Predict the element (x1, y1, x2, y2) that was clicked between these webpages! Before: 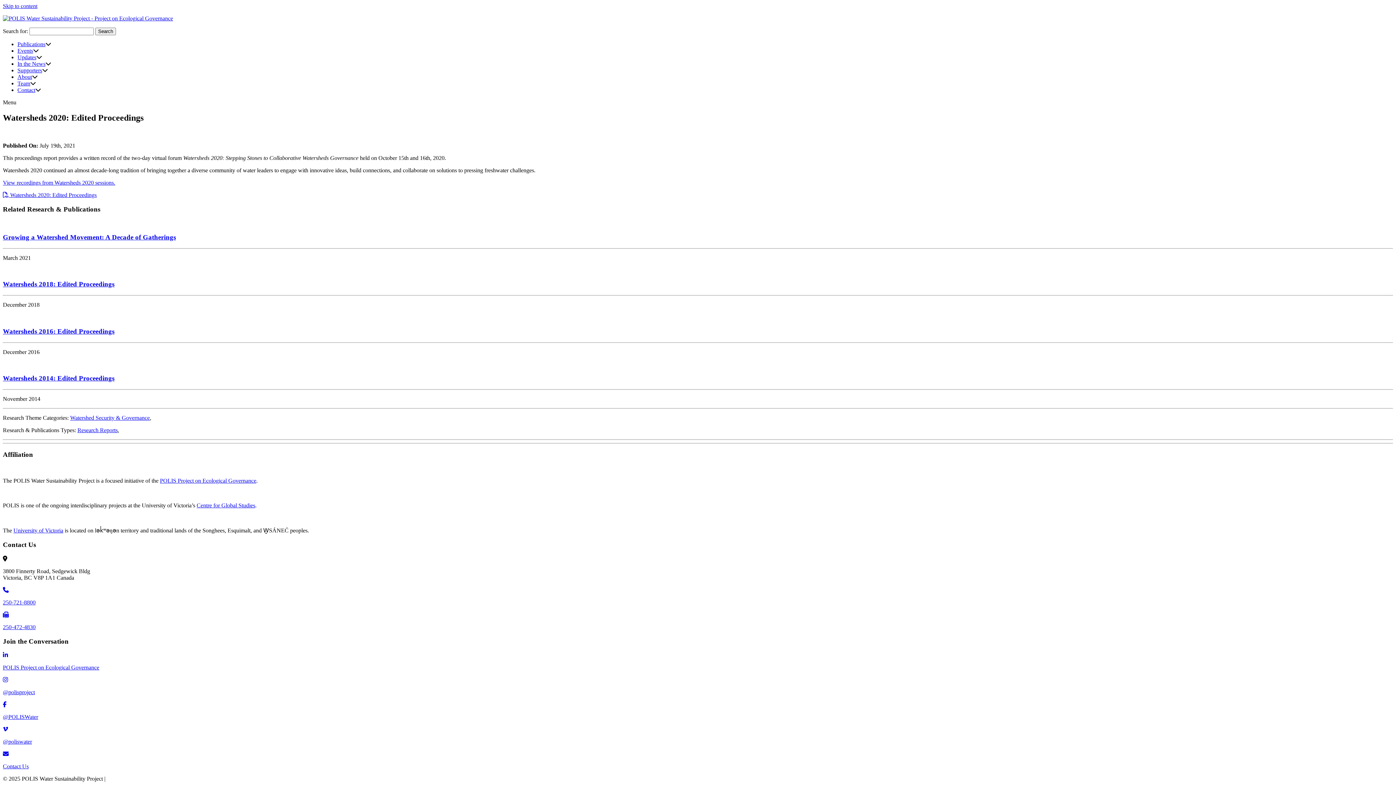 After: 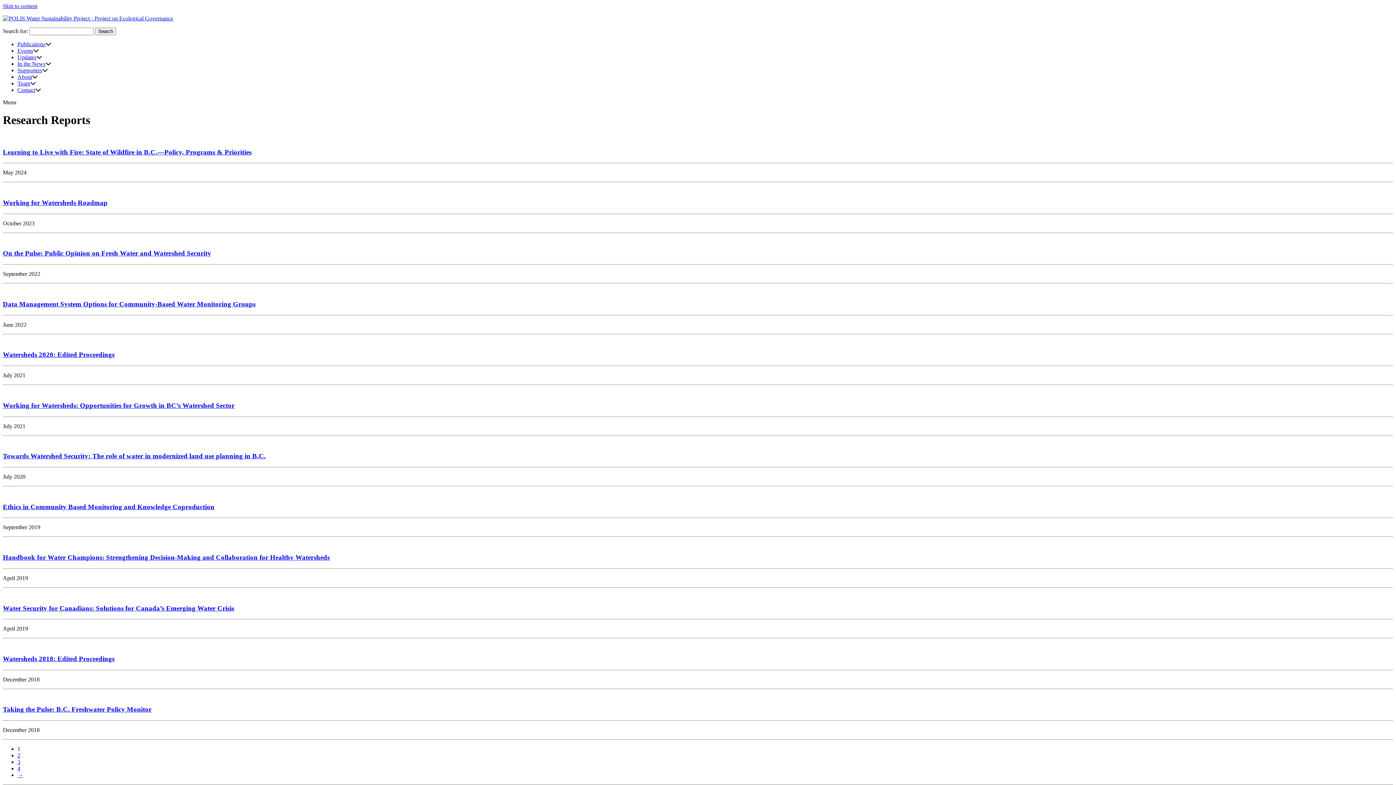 Action: label: Research Reports bbox: (77, 427, 117, 433)